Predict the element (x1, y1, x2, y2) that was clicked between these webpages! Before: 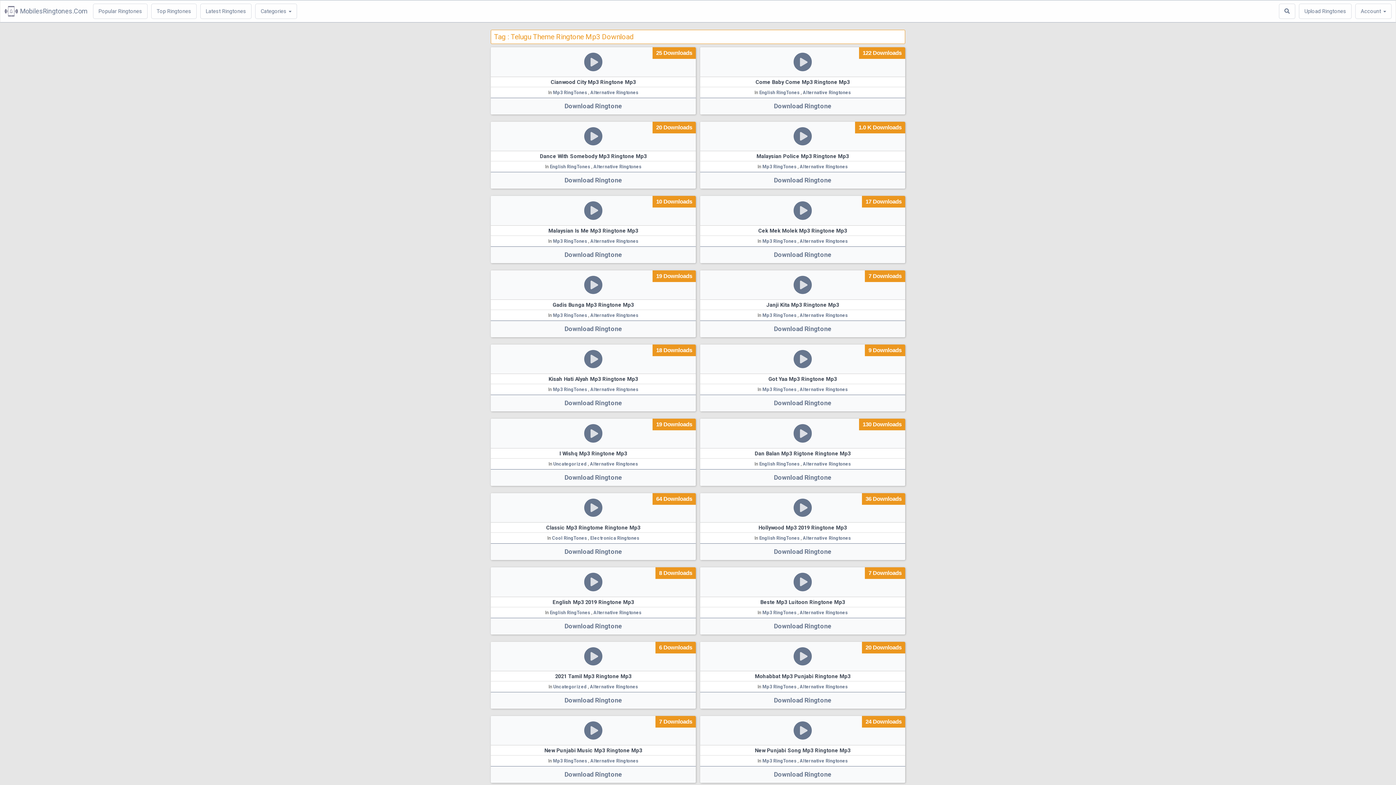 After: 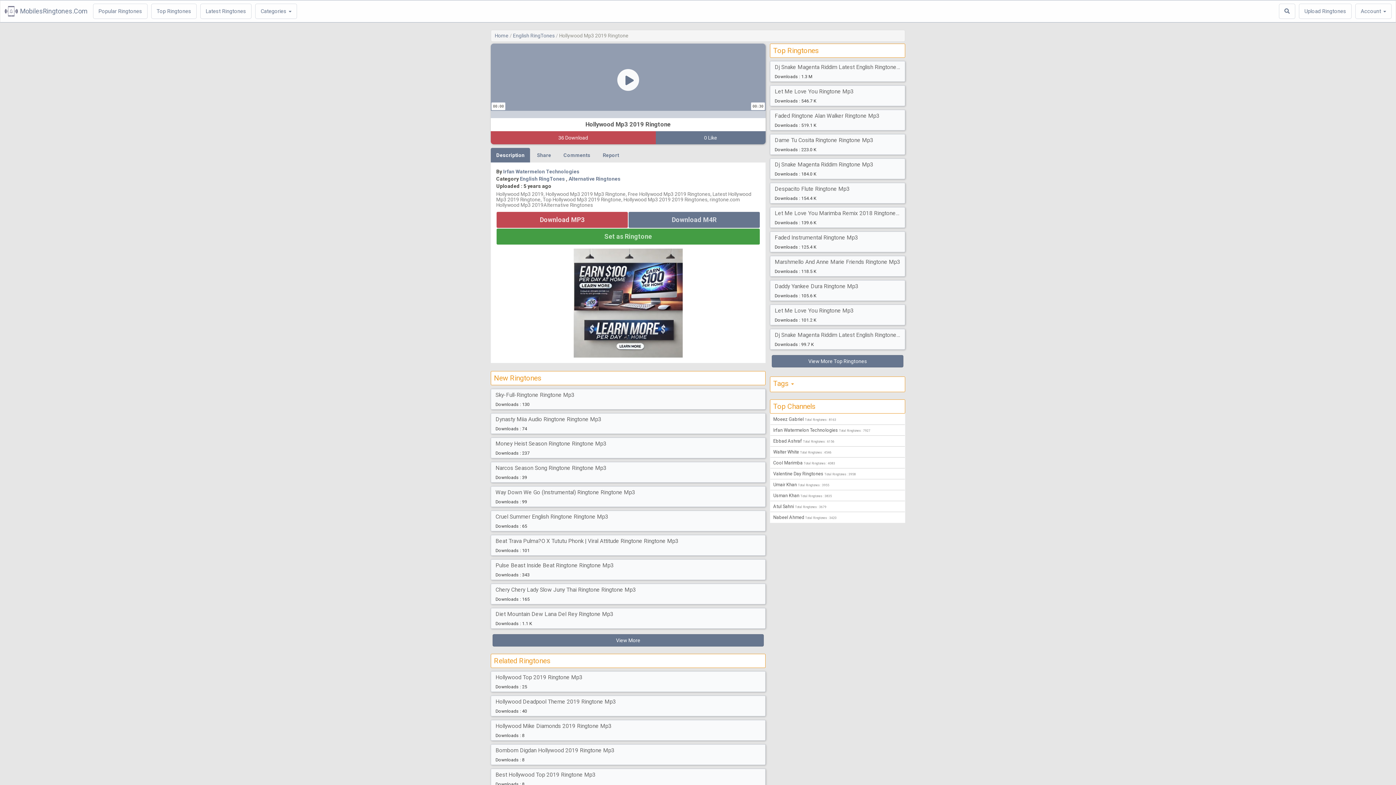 Action: bbox: (793, 498, 812, 517)